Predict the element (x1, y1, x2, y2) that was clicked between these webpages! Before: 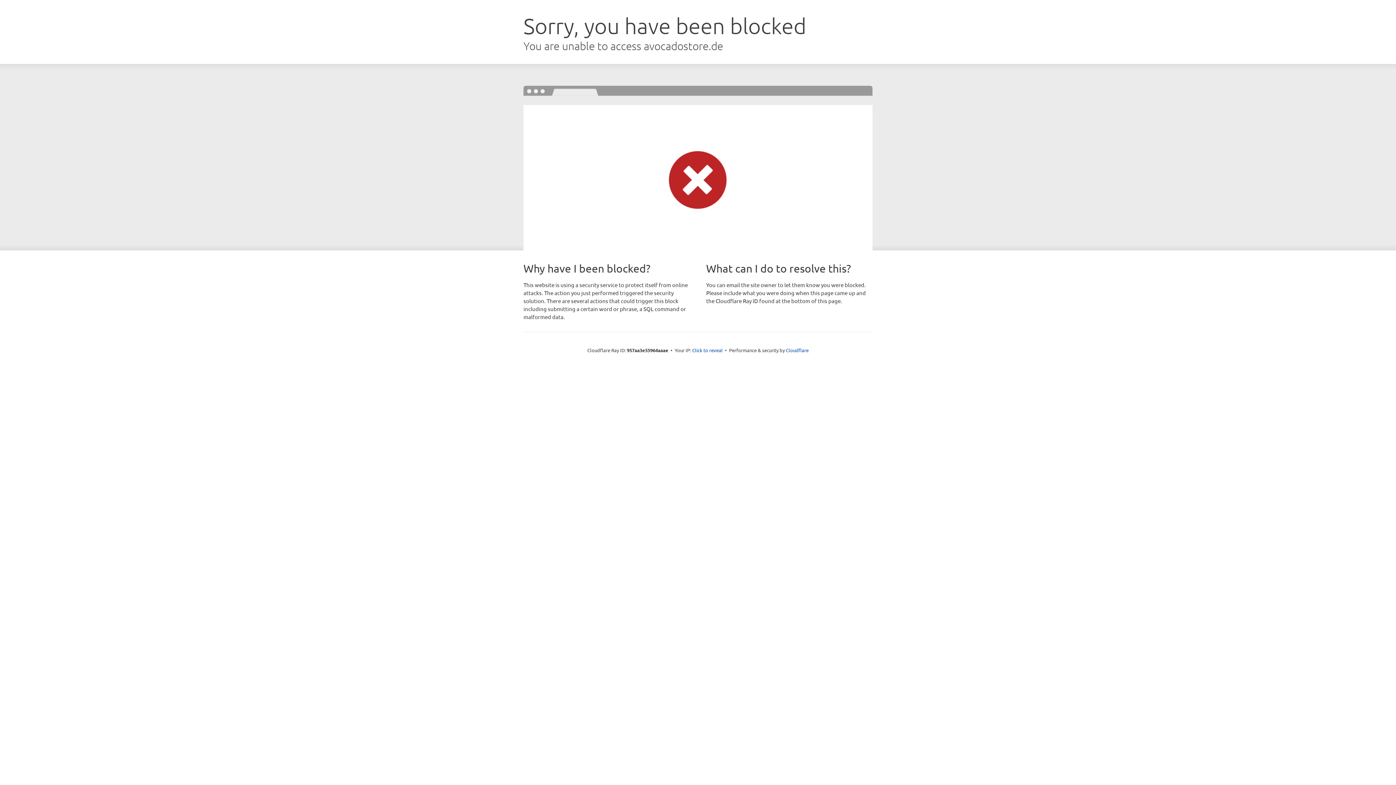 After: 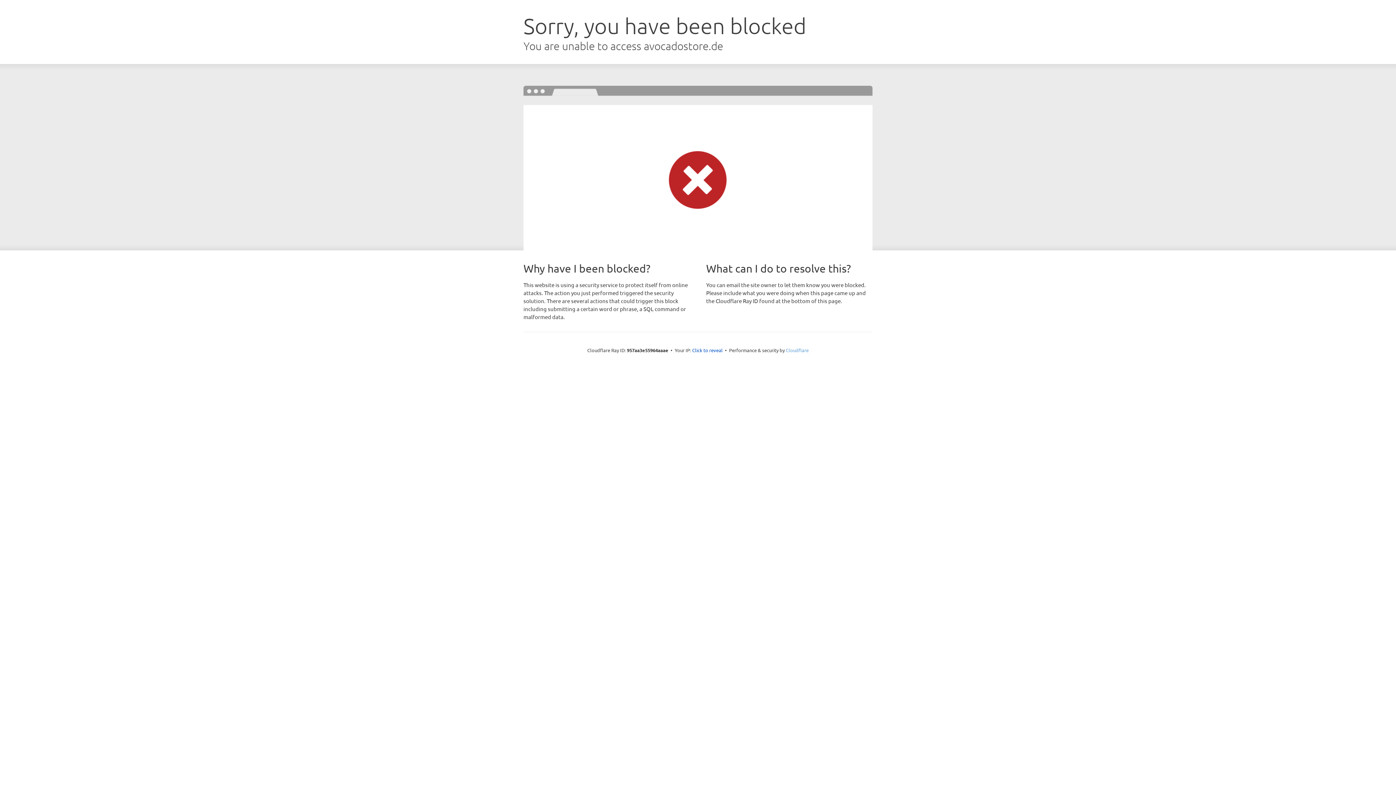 Action: bbox: (786, 347, 808, 353) label: Cloudflare